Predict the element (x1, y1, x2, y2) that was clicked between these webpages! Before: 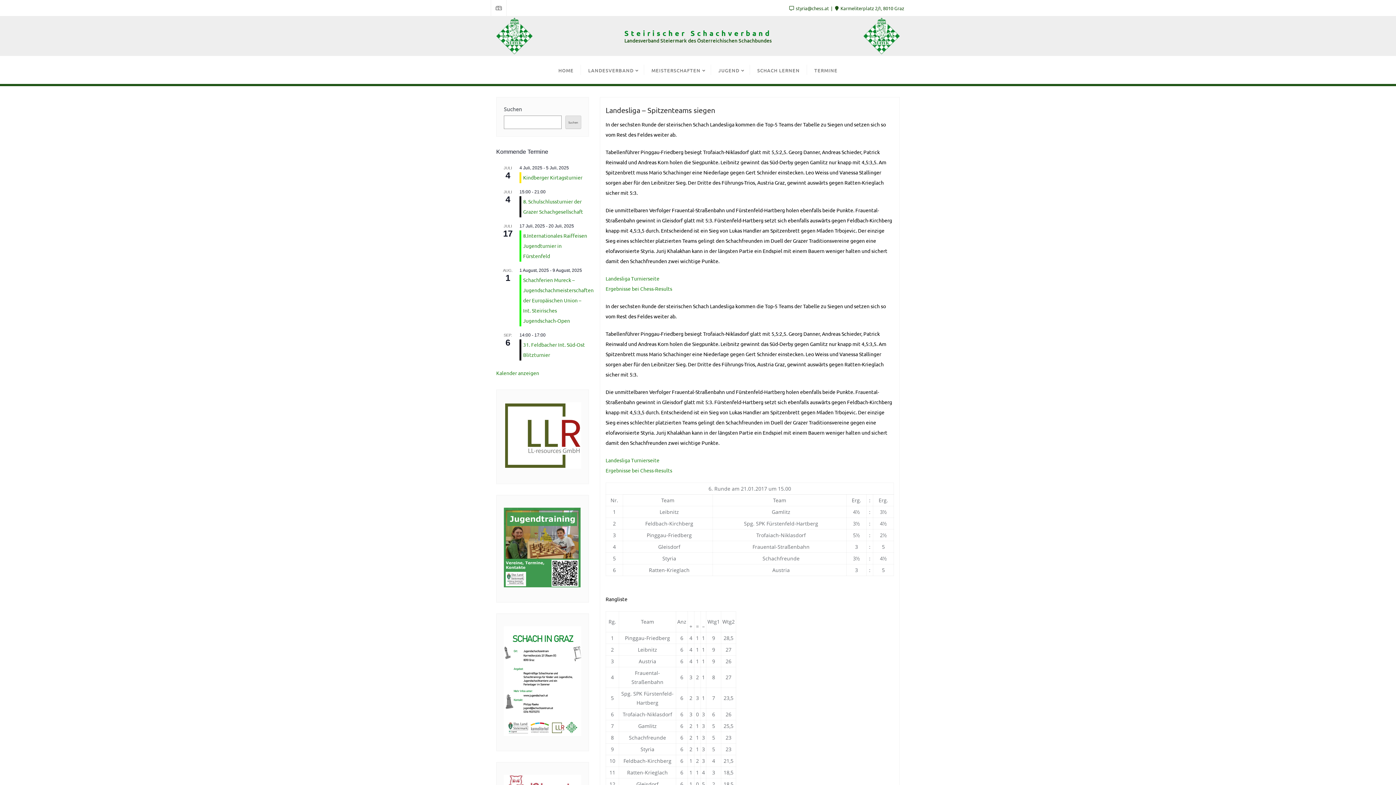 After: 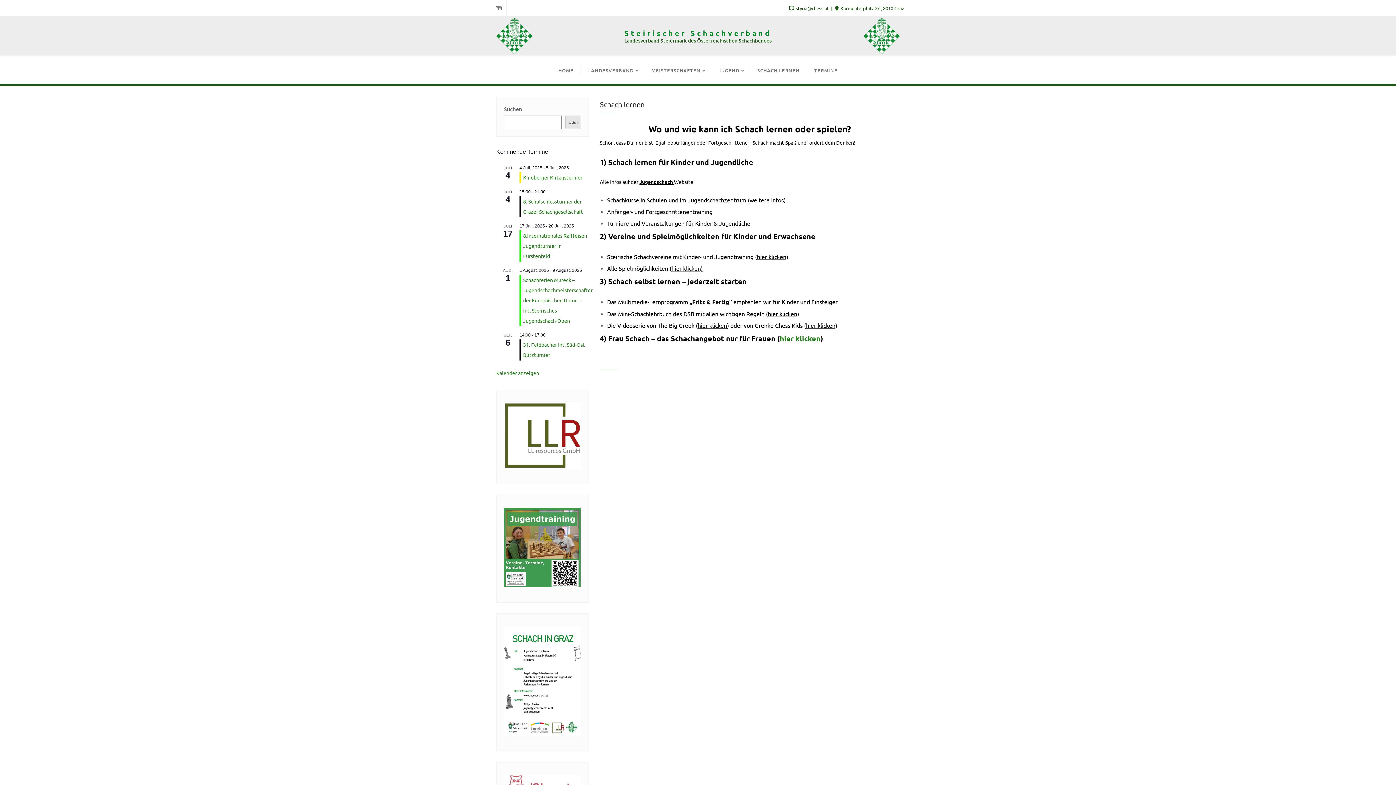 Action: label: SCHACH LERNEN bbox: (750, 56, 807, 84)